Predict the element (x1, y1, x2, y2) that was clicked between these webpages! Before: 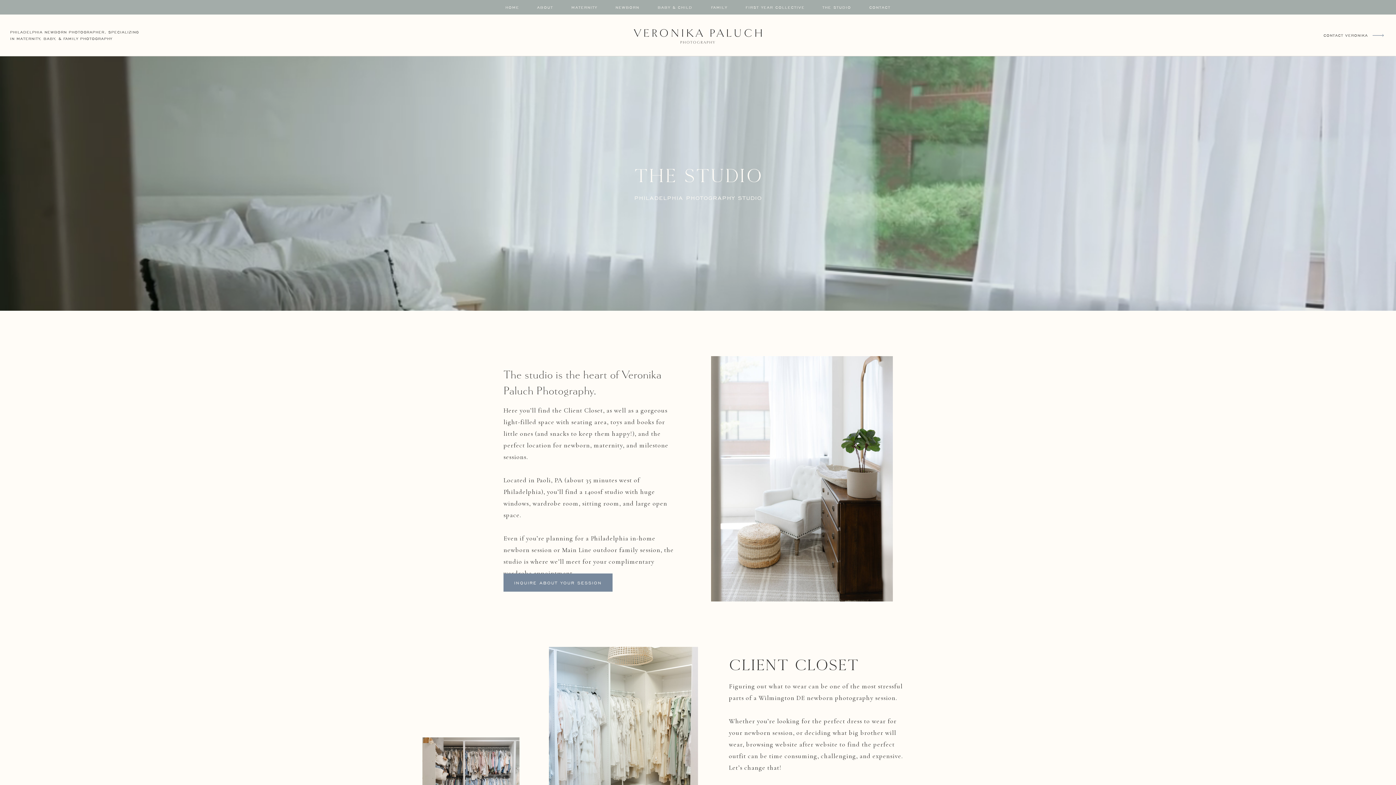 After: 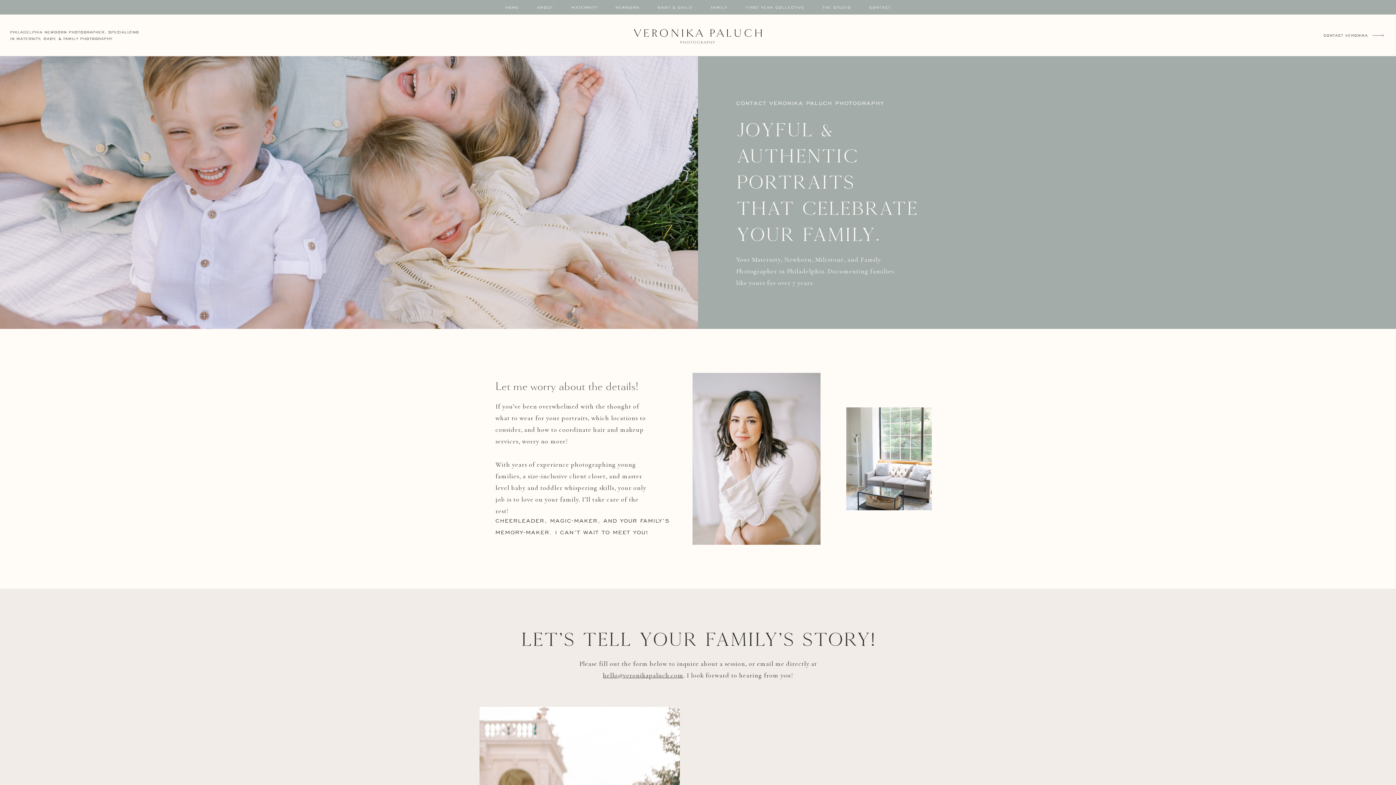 Action: label: CONTACT VERONIKA bbox: (1314, 32, 1368, 38)